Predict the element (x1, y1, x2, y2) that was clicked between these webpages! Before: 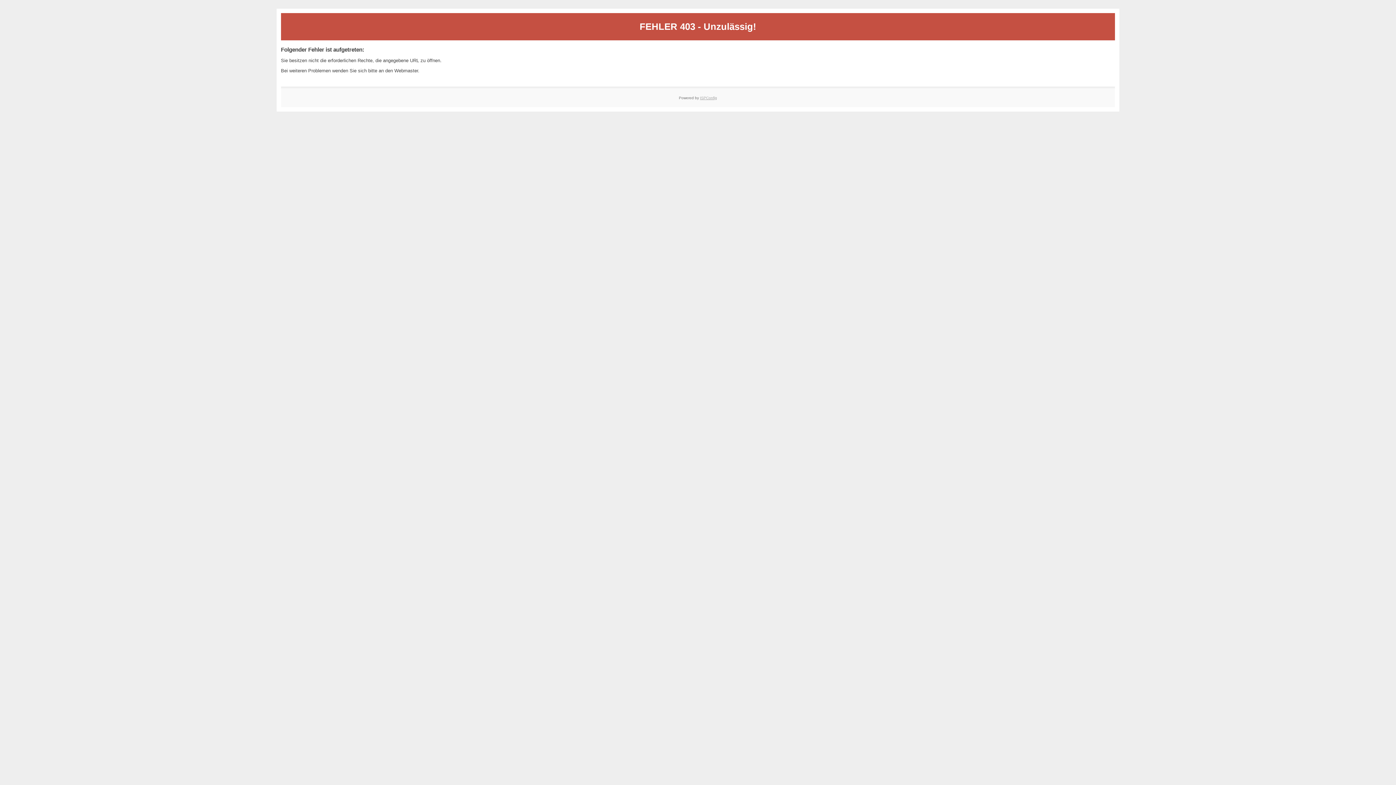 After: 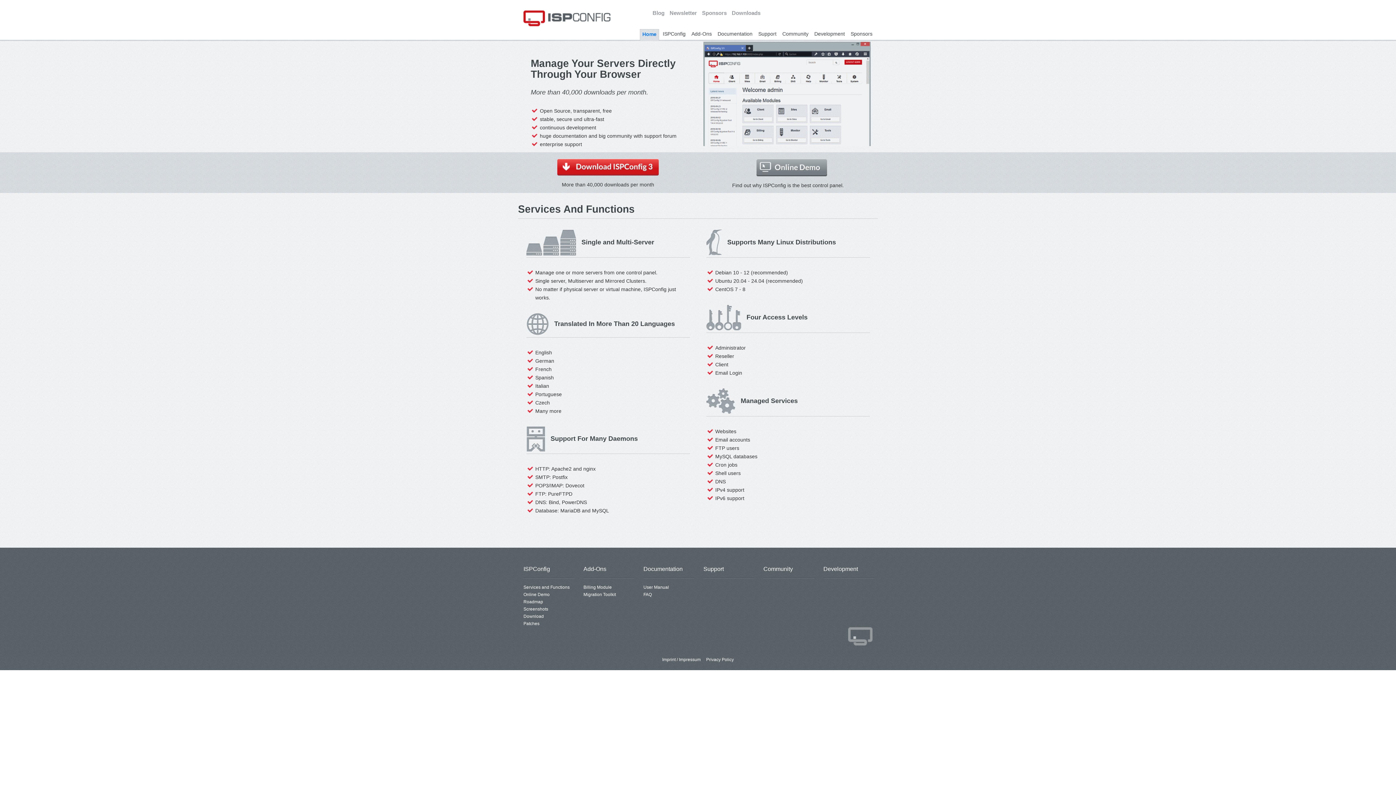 Action: bbox: (700, 95, 717, 99) label: ISPConfig